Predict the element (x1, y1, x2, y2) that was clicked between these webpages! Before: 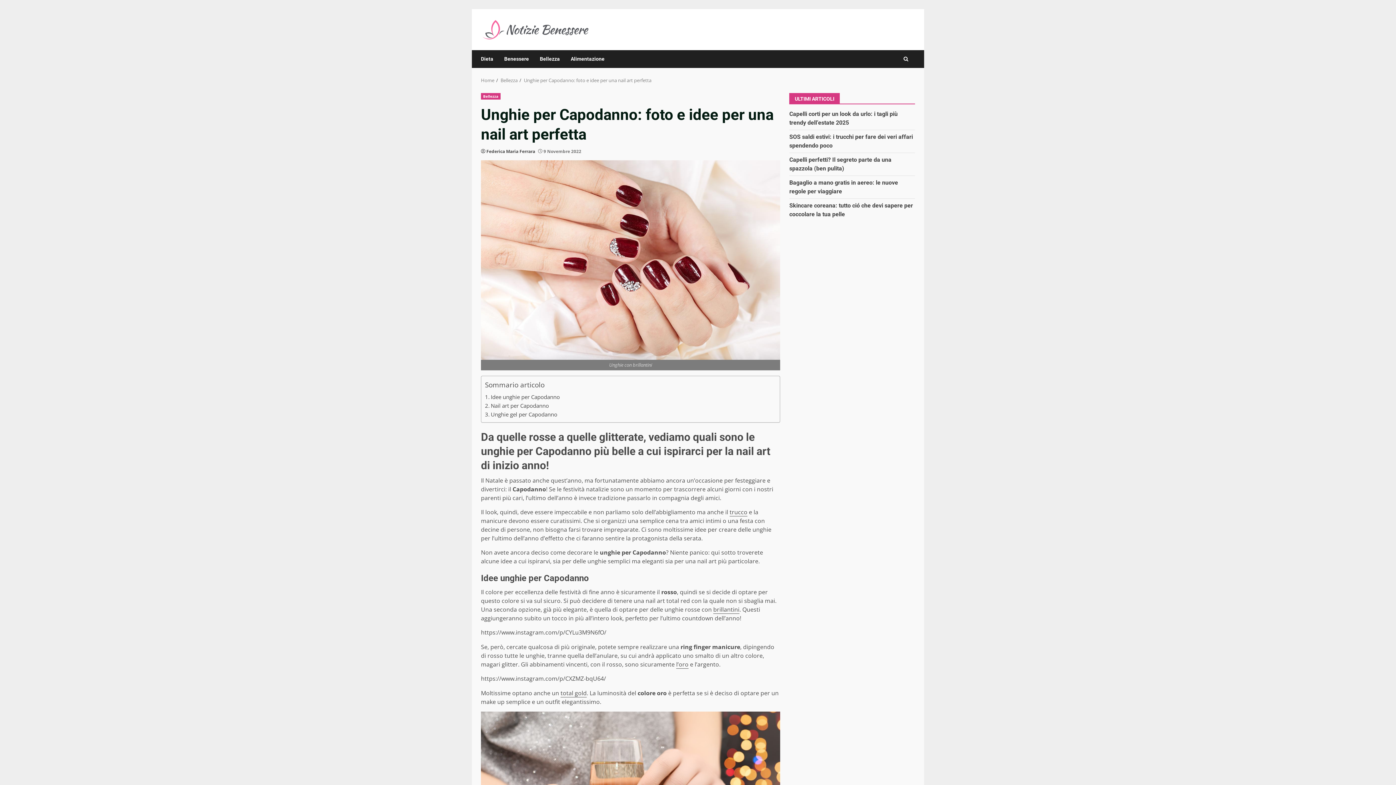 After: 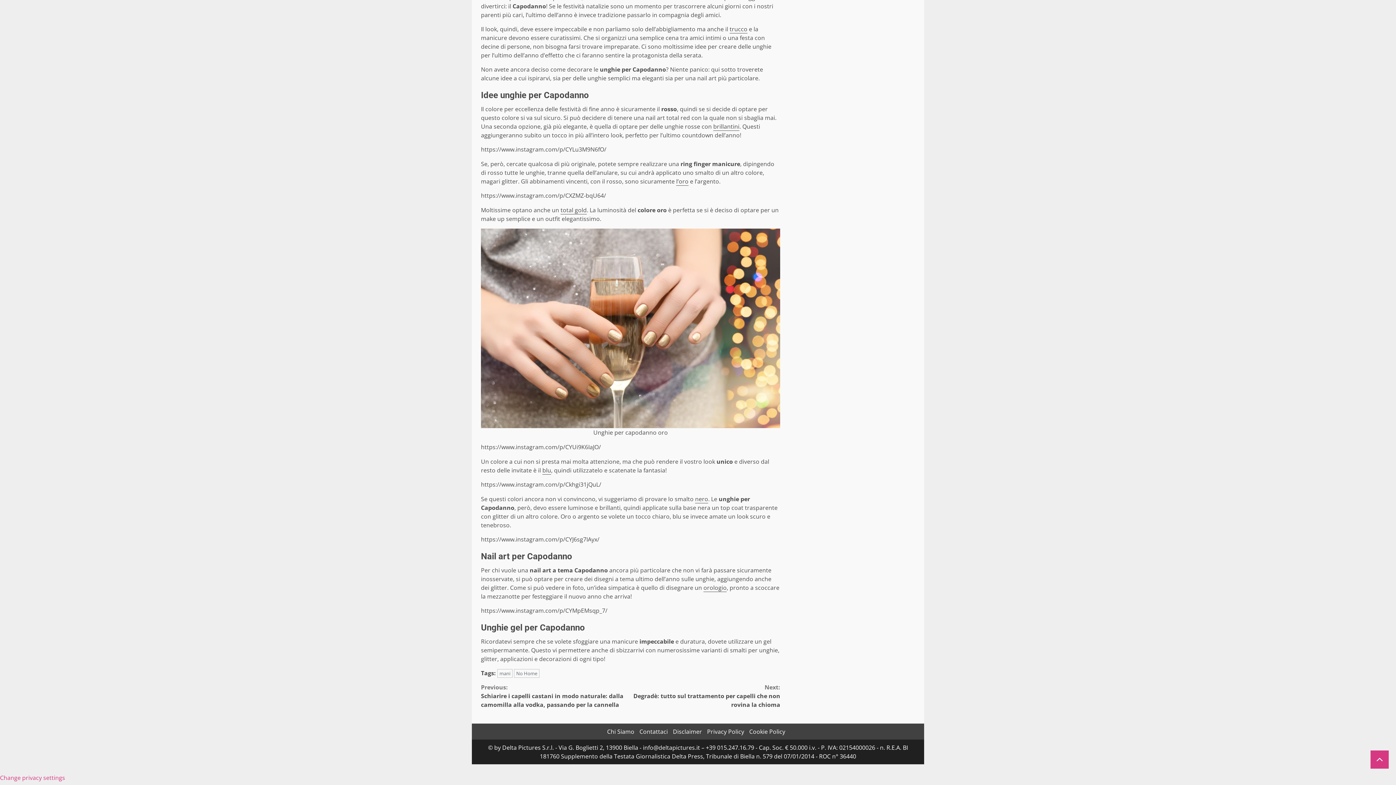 Action: bbox: (485, 401, 549, 410) label: Nail art per Capodanno